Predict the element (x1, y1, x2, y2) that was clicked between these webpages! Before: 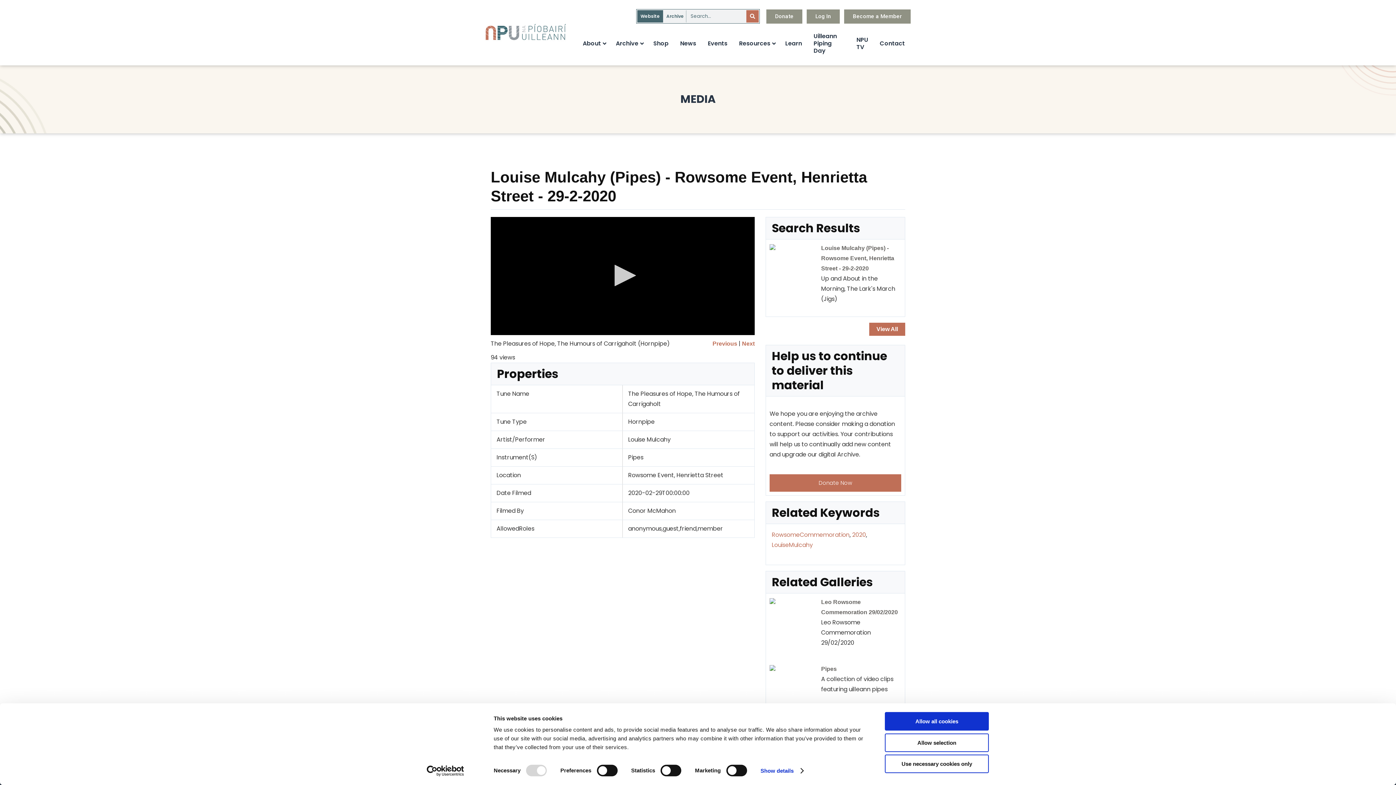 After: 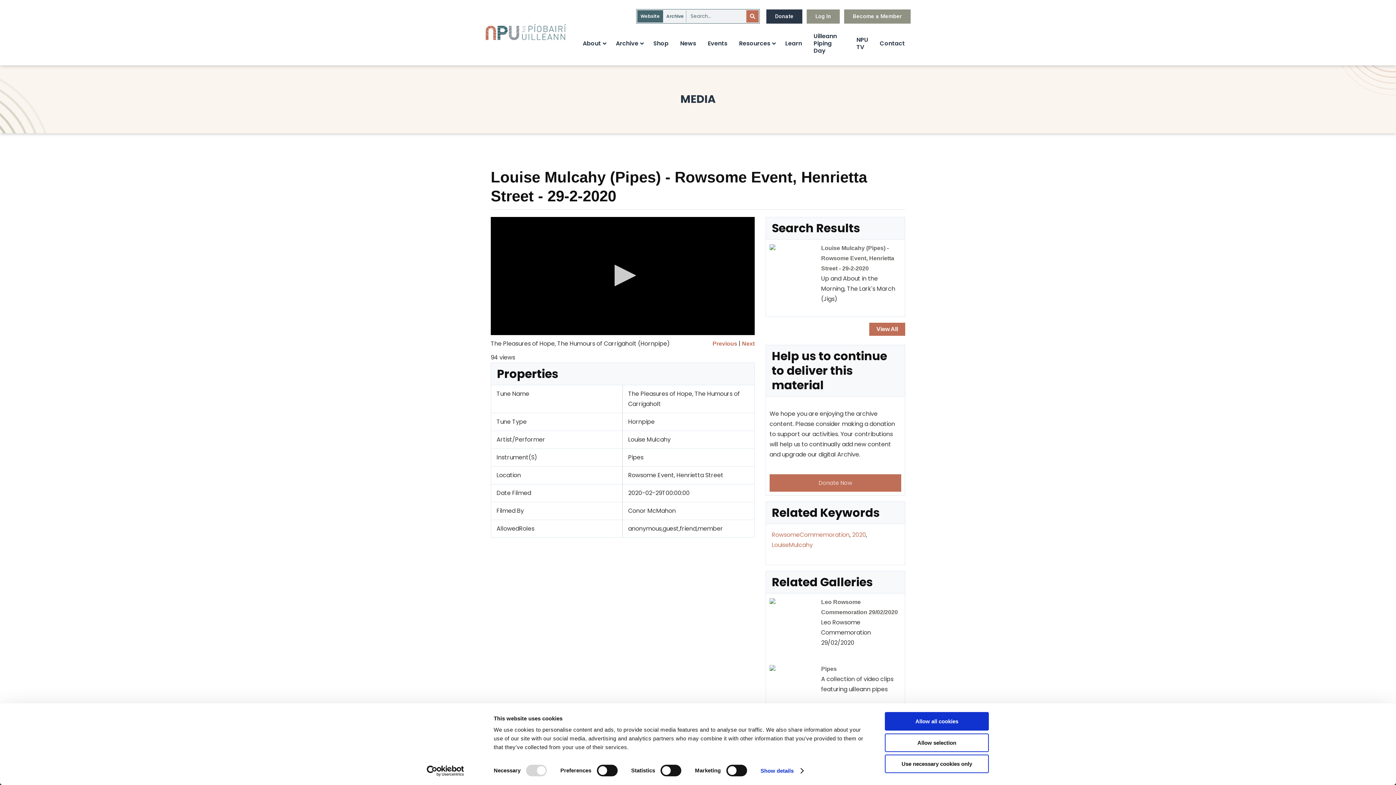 Action: label: Donate bbox: (766, 9, 802, 23)